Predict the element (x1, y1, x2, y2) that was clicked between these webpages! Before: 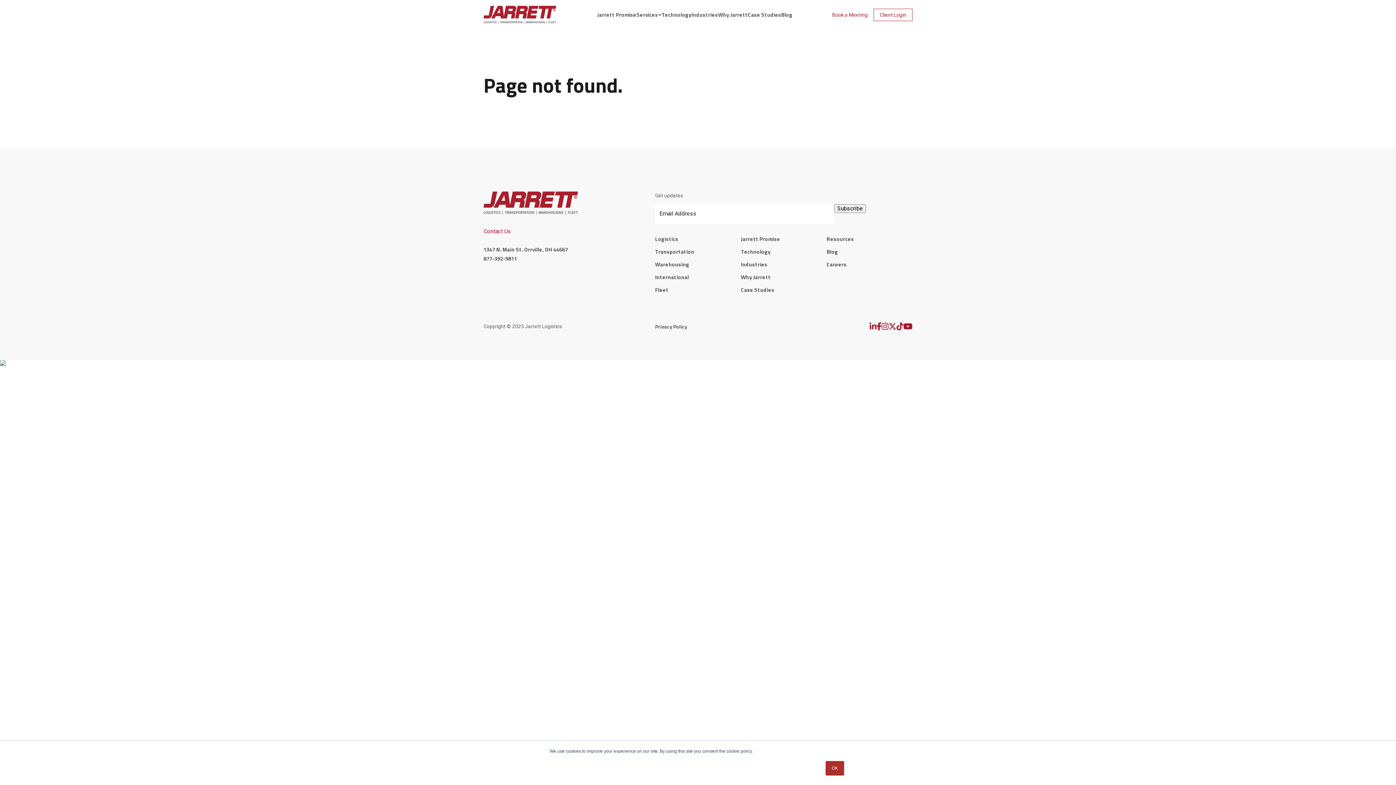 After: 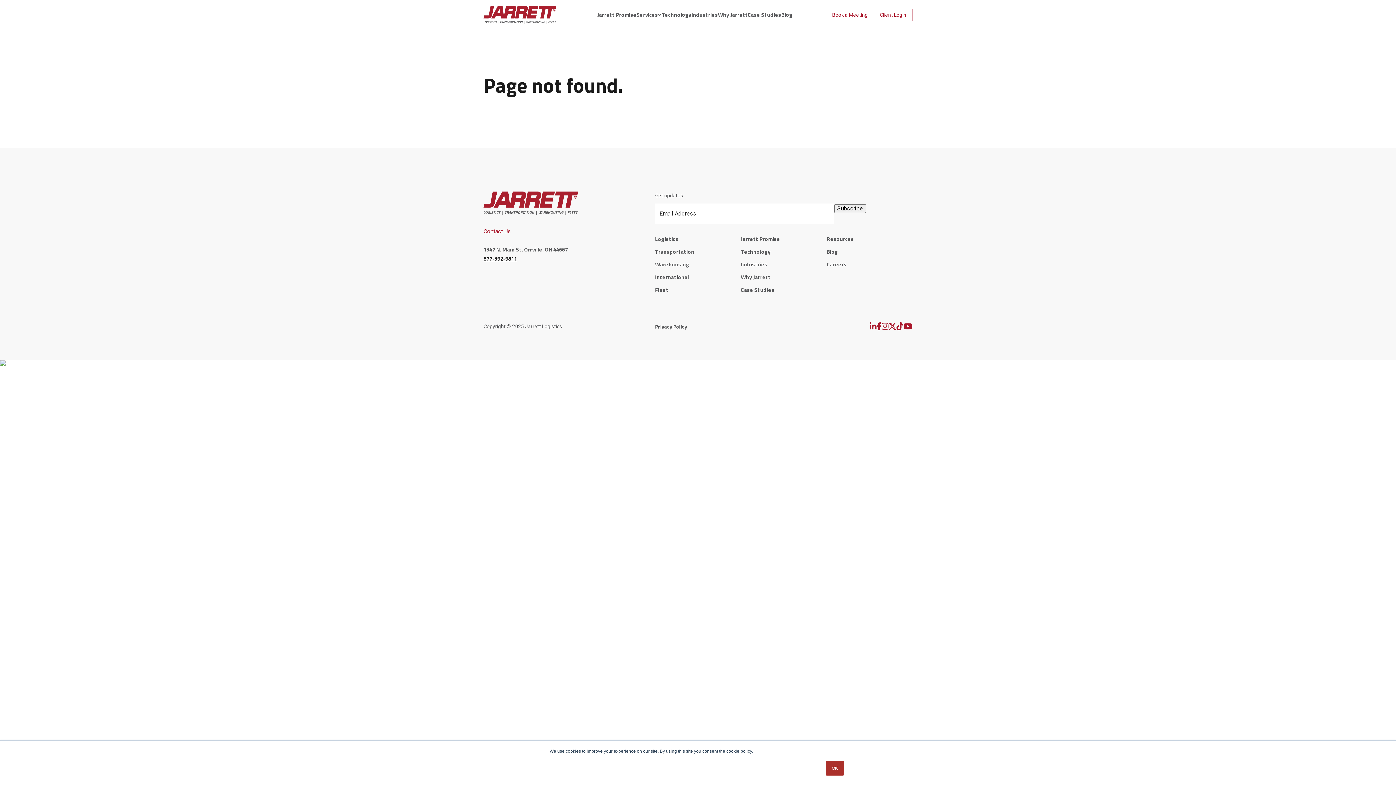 Action: bbox: (483, 254, 517, 262) label: 877-392-9811